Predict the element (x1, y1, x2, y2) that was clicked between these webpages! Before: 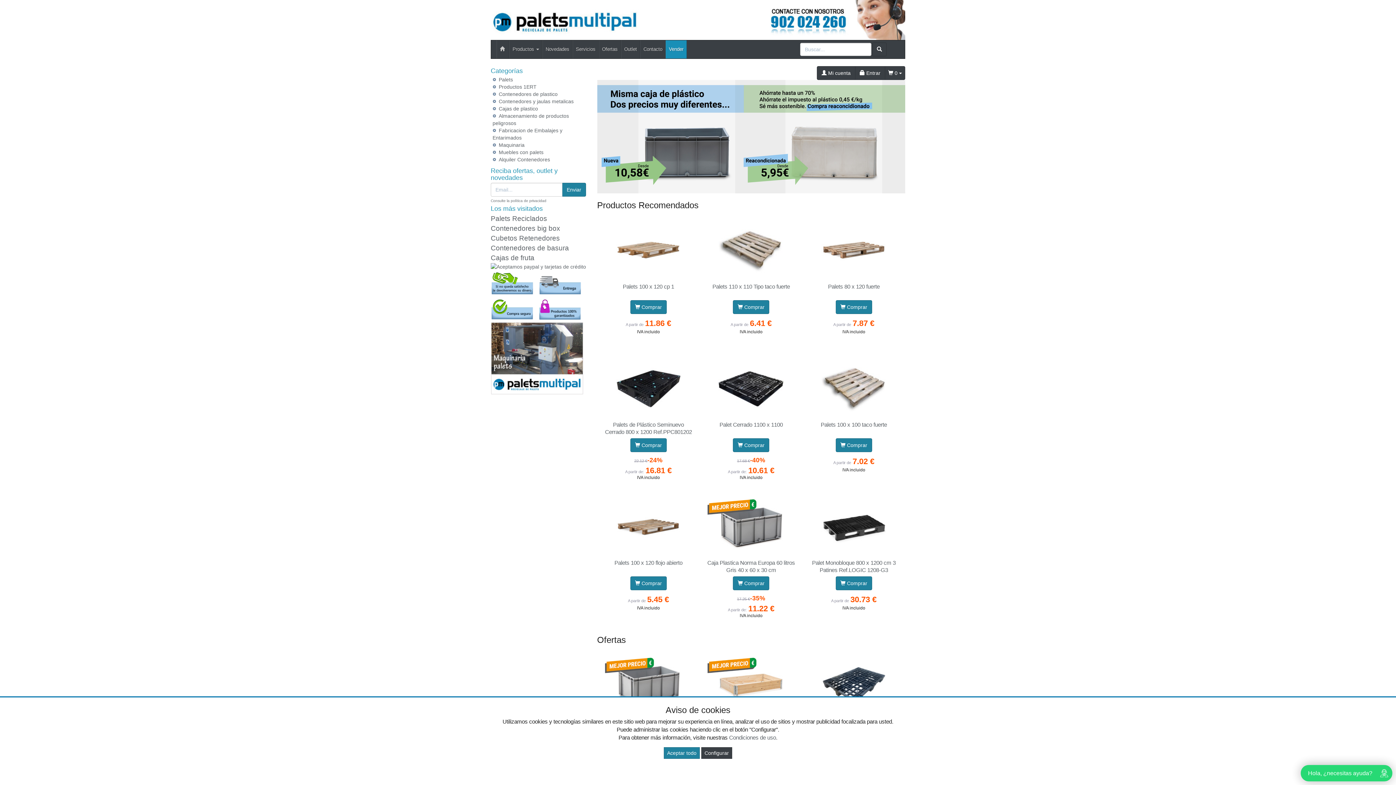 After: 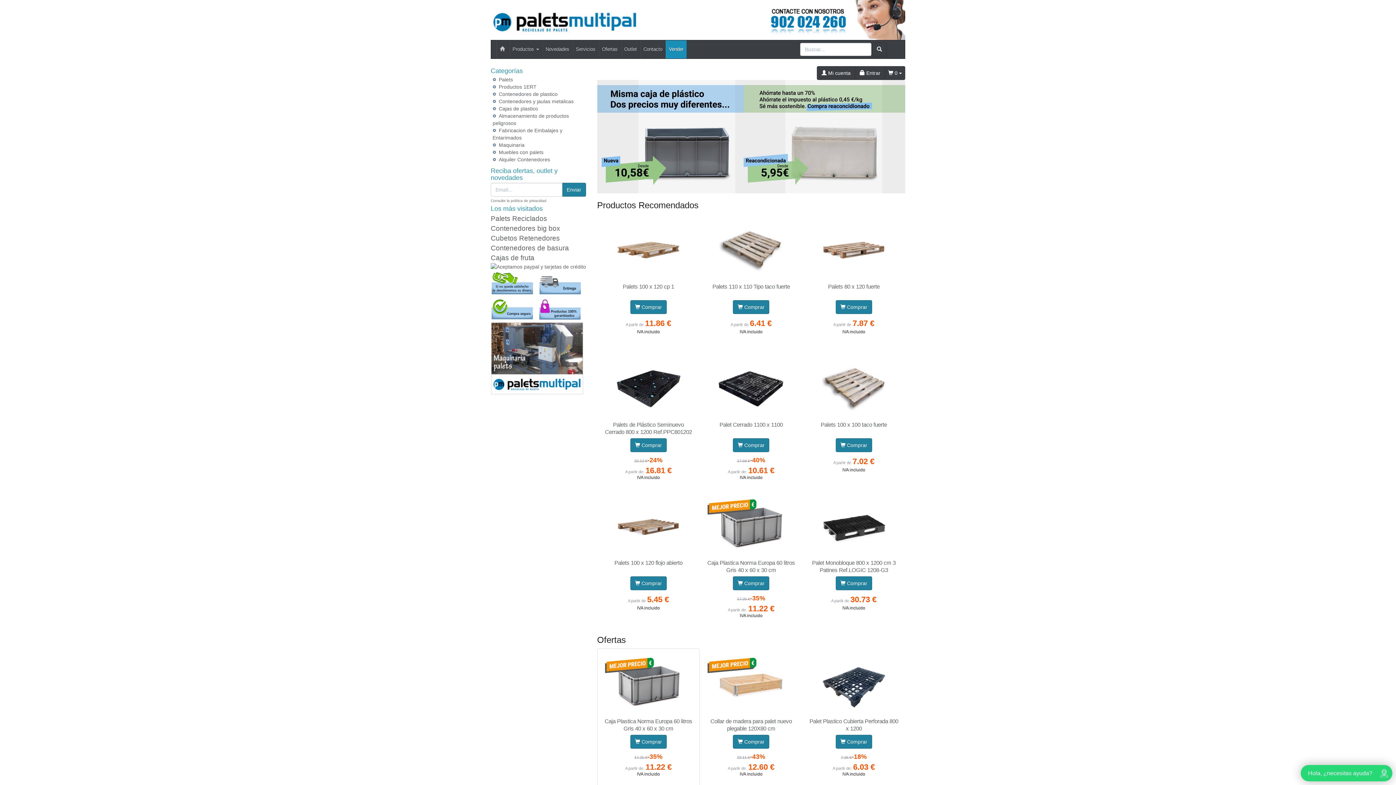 Action: label: Aceptar todo bbox: (664, 747, 700, 759)